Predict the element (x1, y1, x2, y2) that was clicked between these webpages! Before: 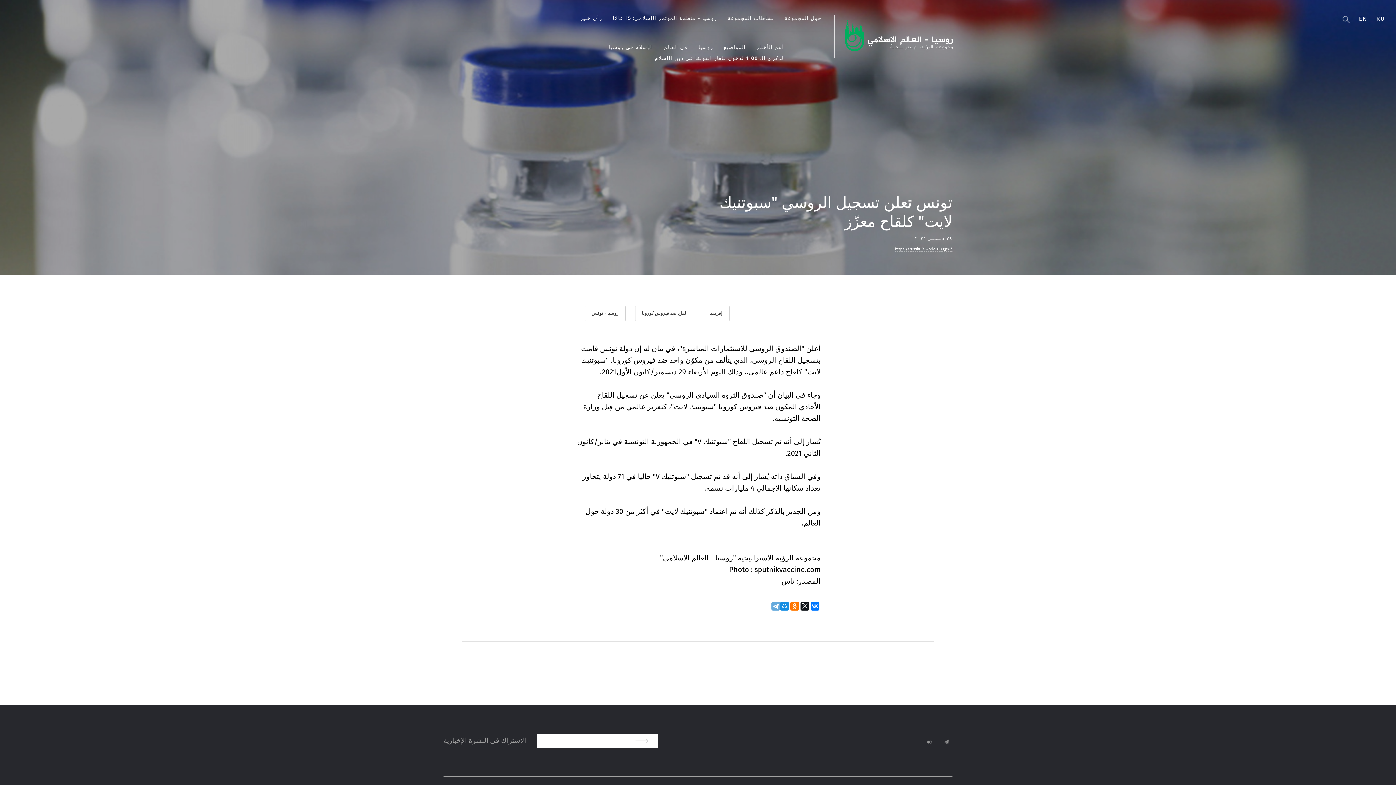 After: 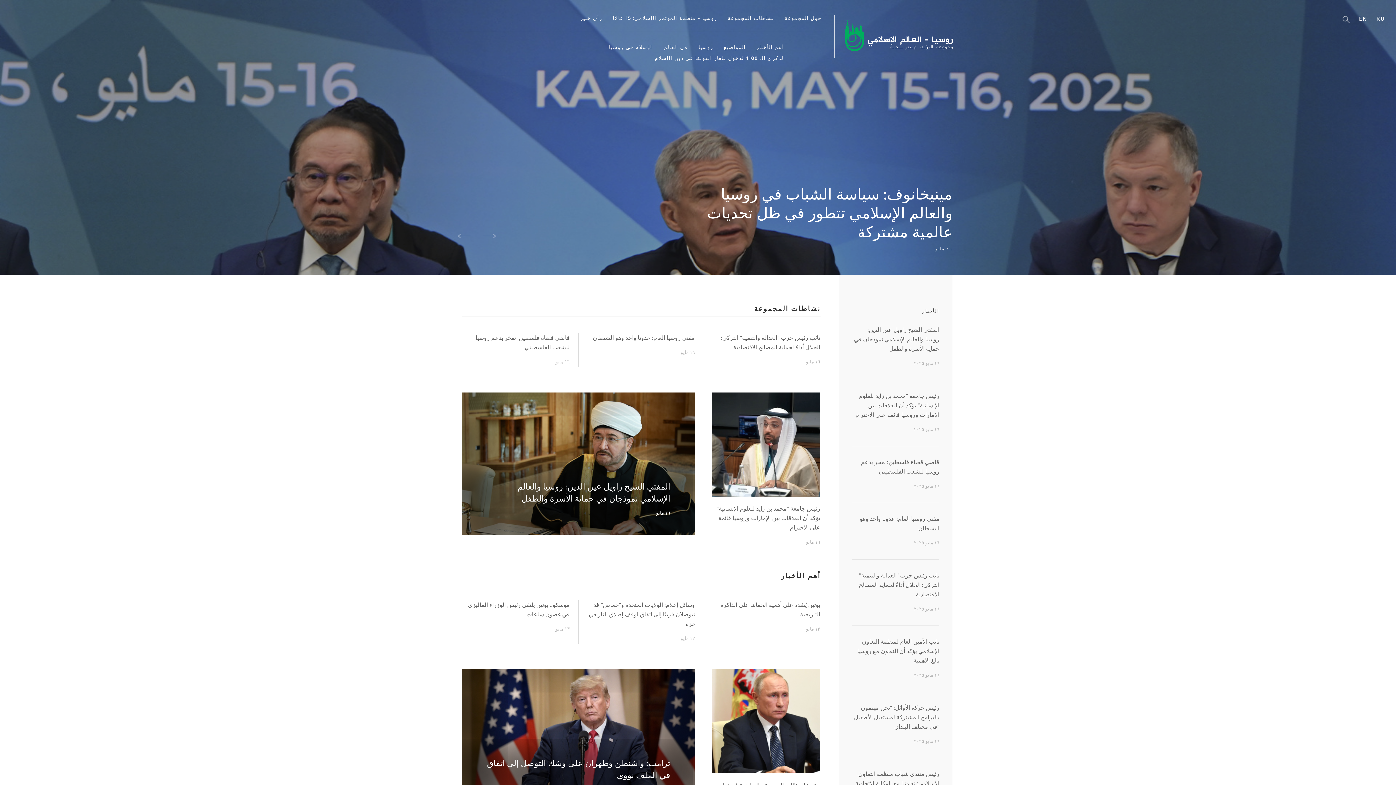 Action: bbox: (834, 15, 952, 58)